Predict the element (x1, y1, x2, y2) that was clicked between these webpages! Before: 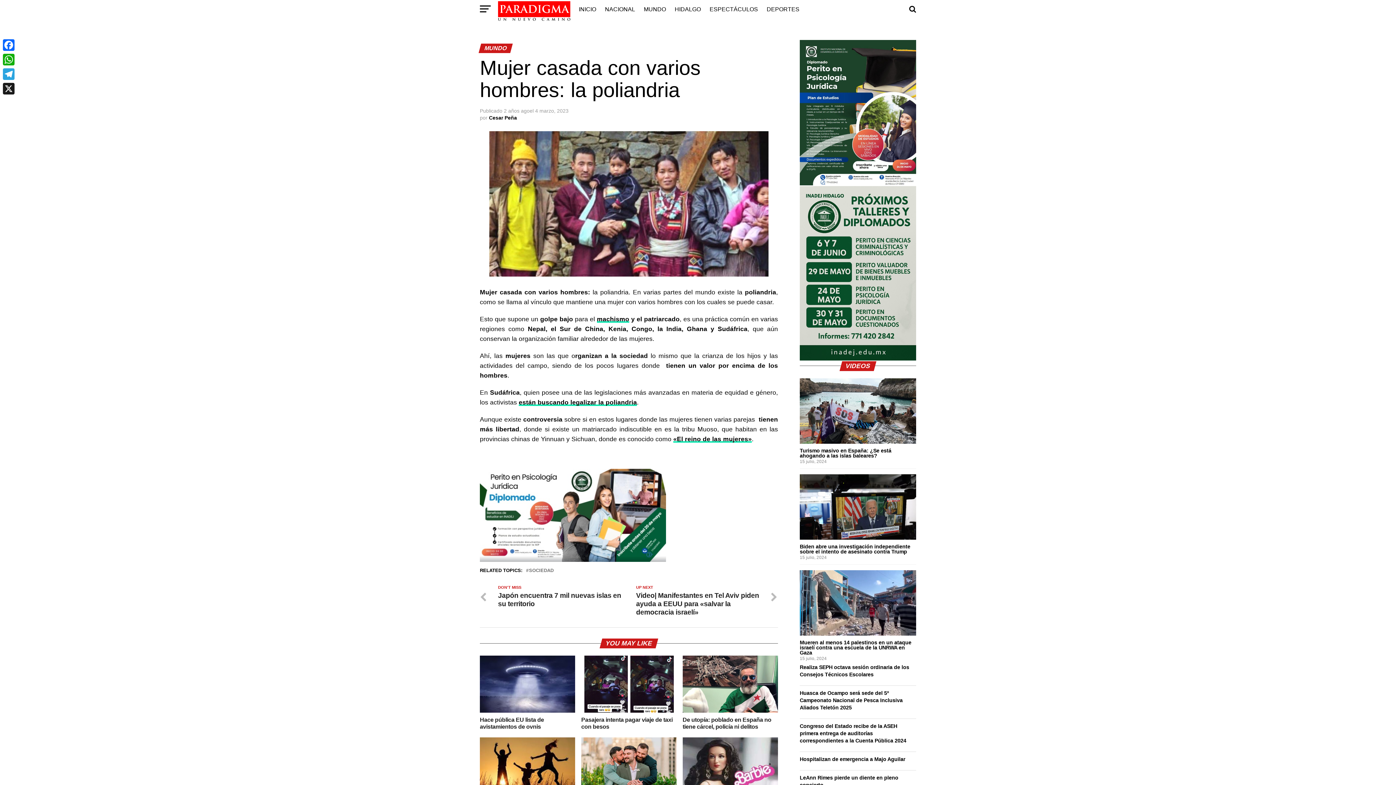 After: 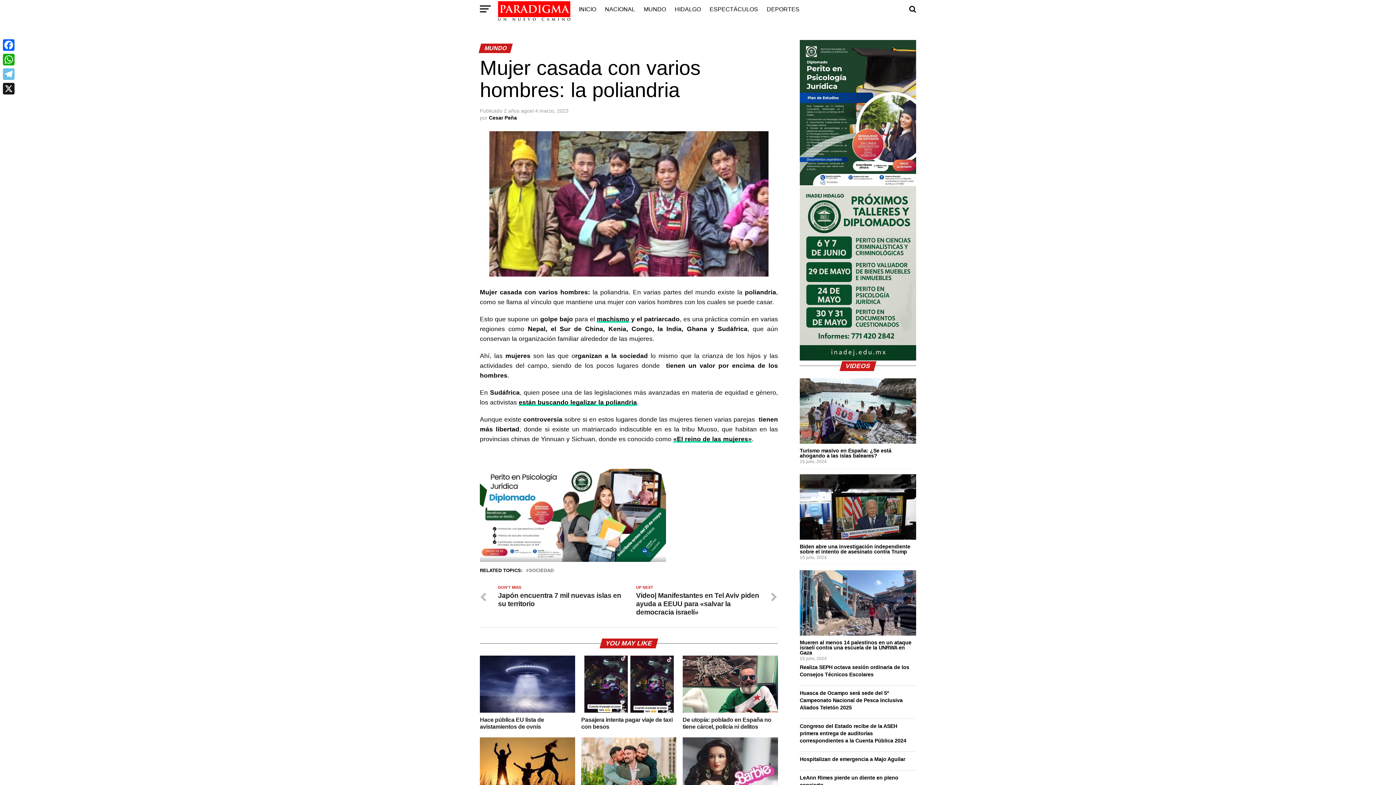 Action: label: Telegram bbox: (1, 66, 16, 81)